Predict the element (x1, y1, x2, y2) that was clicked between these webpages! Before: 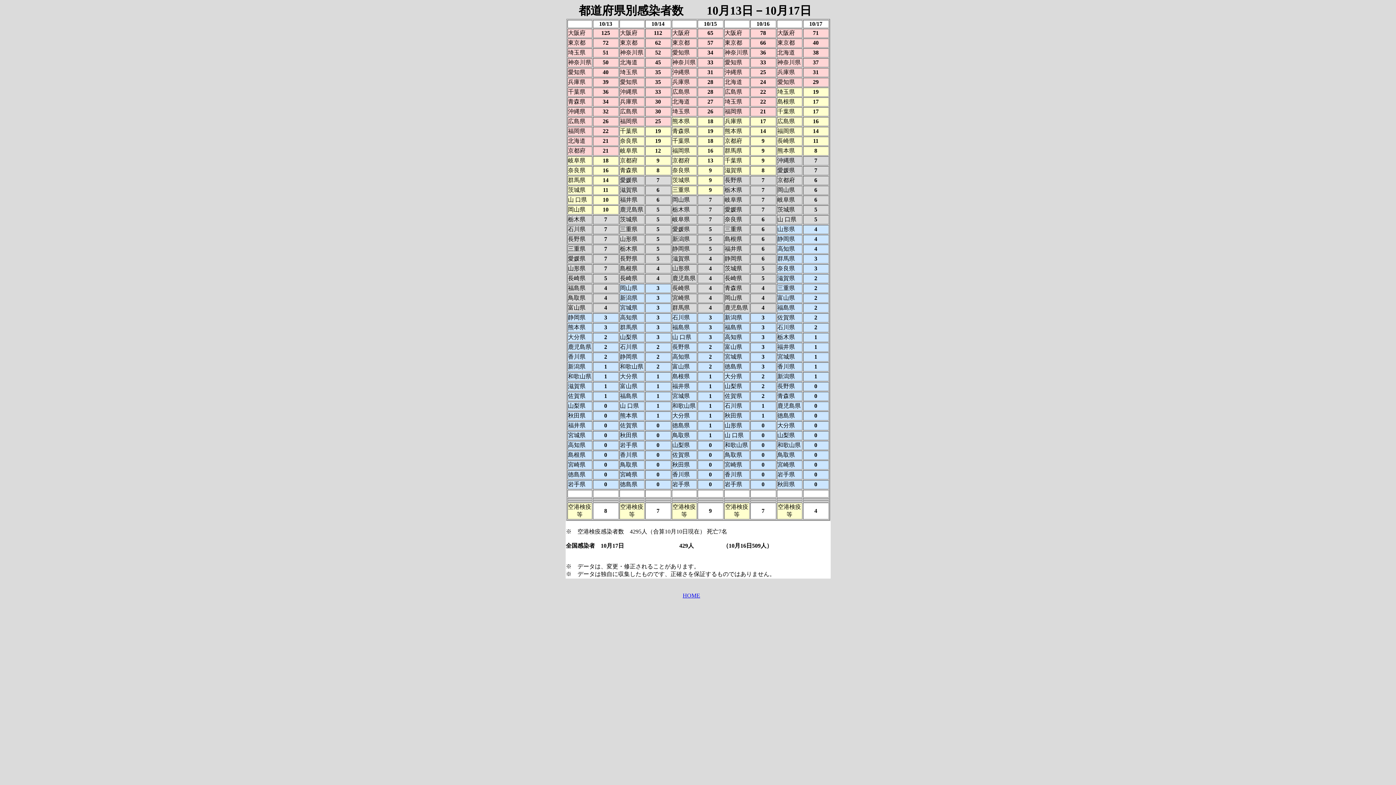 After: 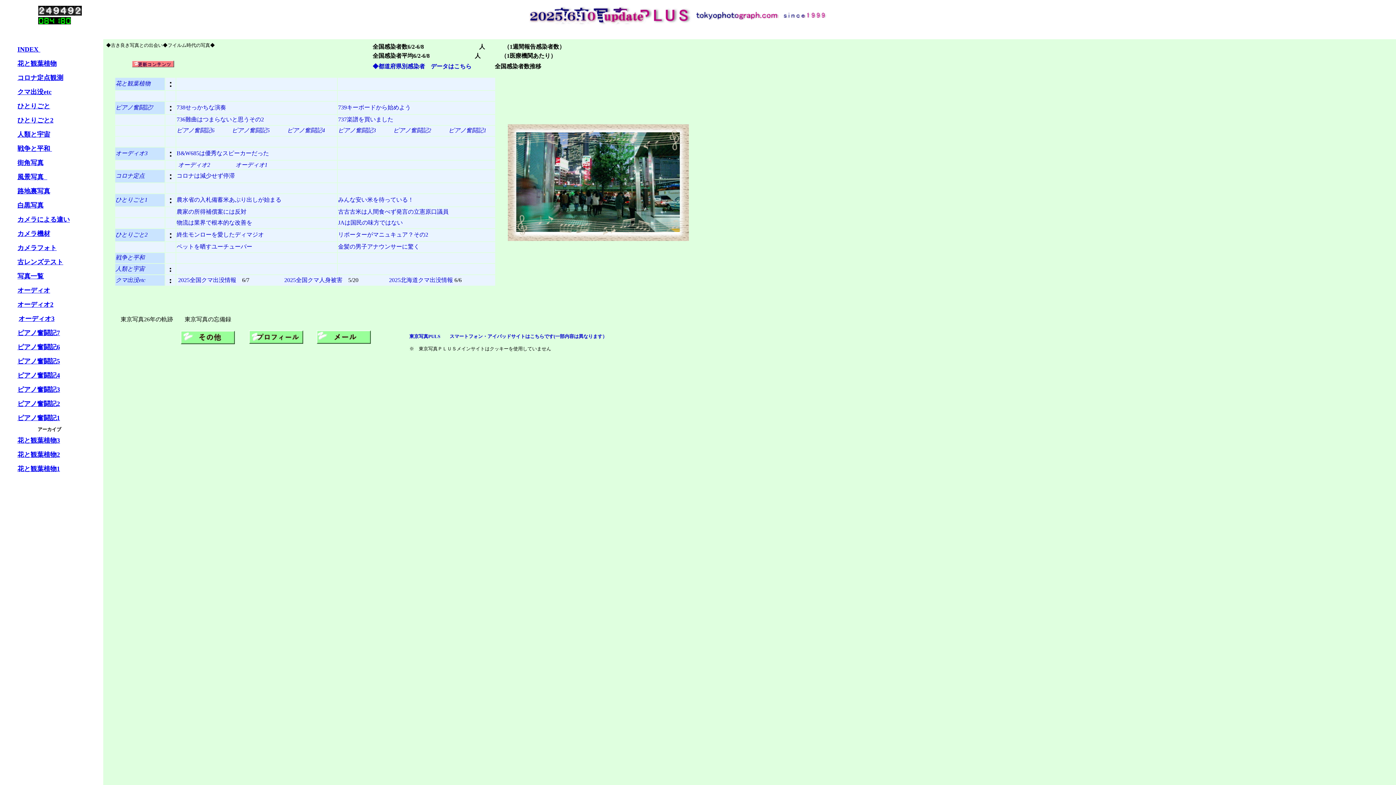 Action: label: HOME bbox: (682, 592, 700, 598)